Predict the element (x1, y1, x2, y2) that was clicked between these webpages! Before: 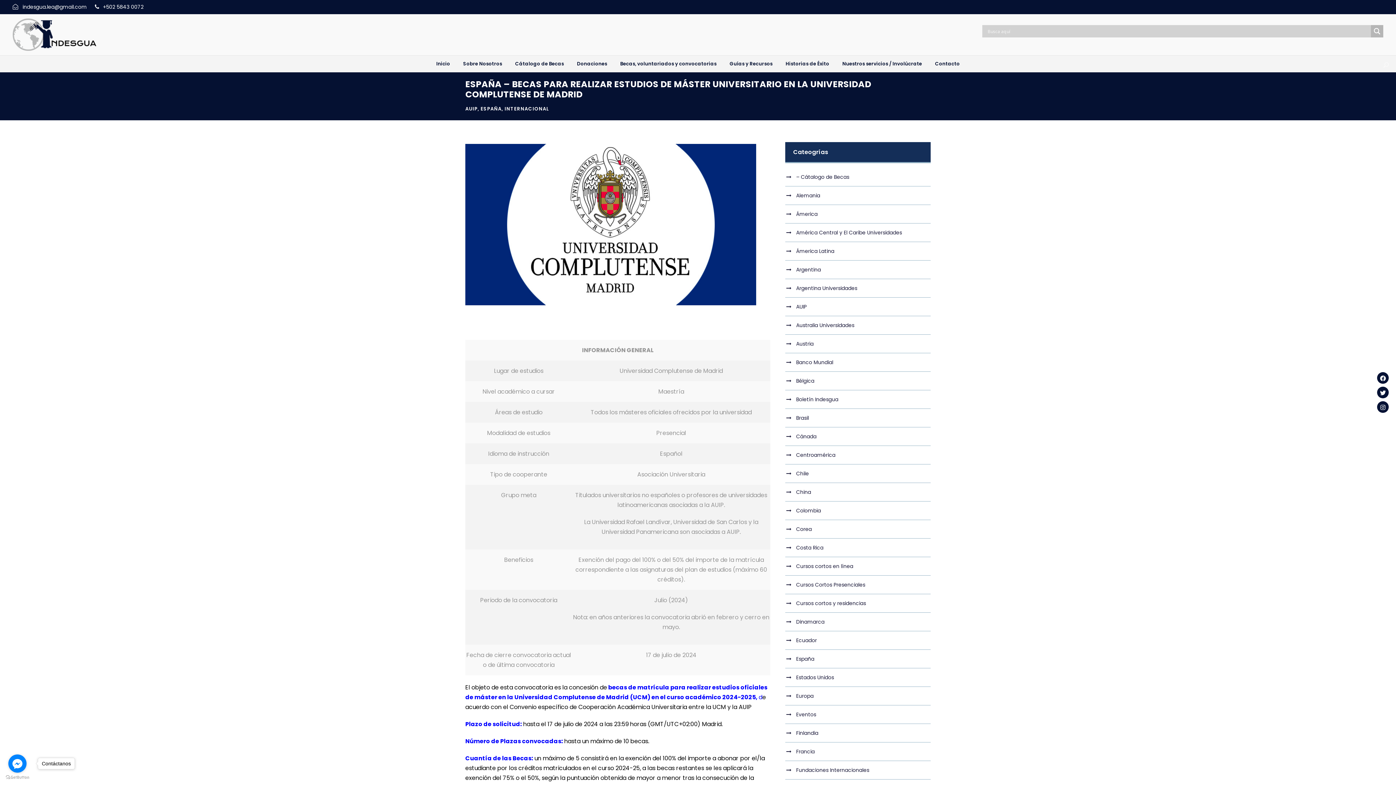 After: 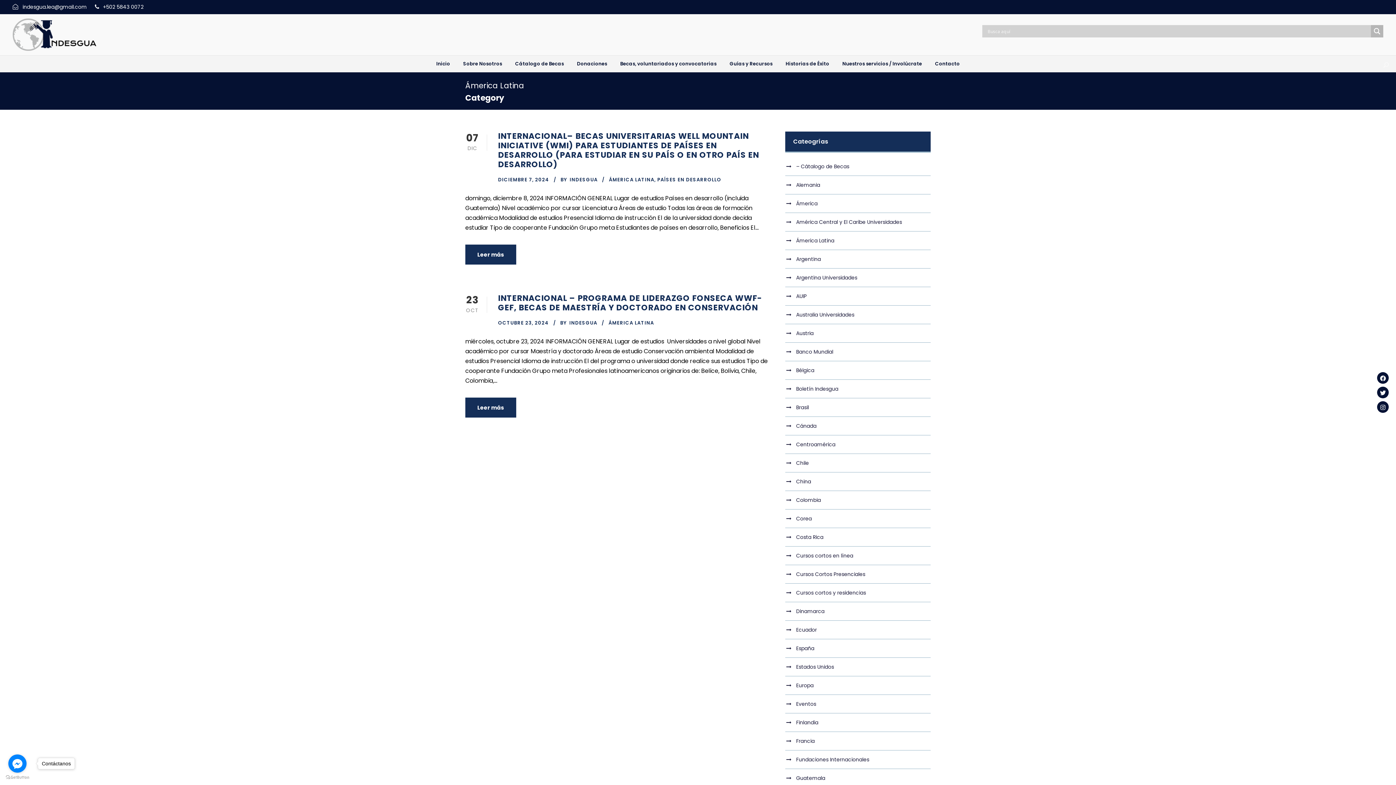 Action: bbox: (796, 247, 834, 255) label: Ámerica Latina